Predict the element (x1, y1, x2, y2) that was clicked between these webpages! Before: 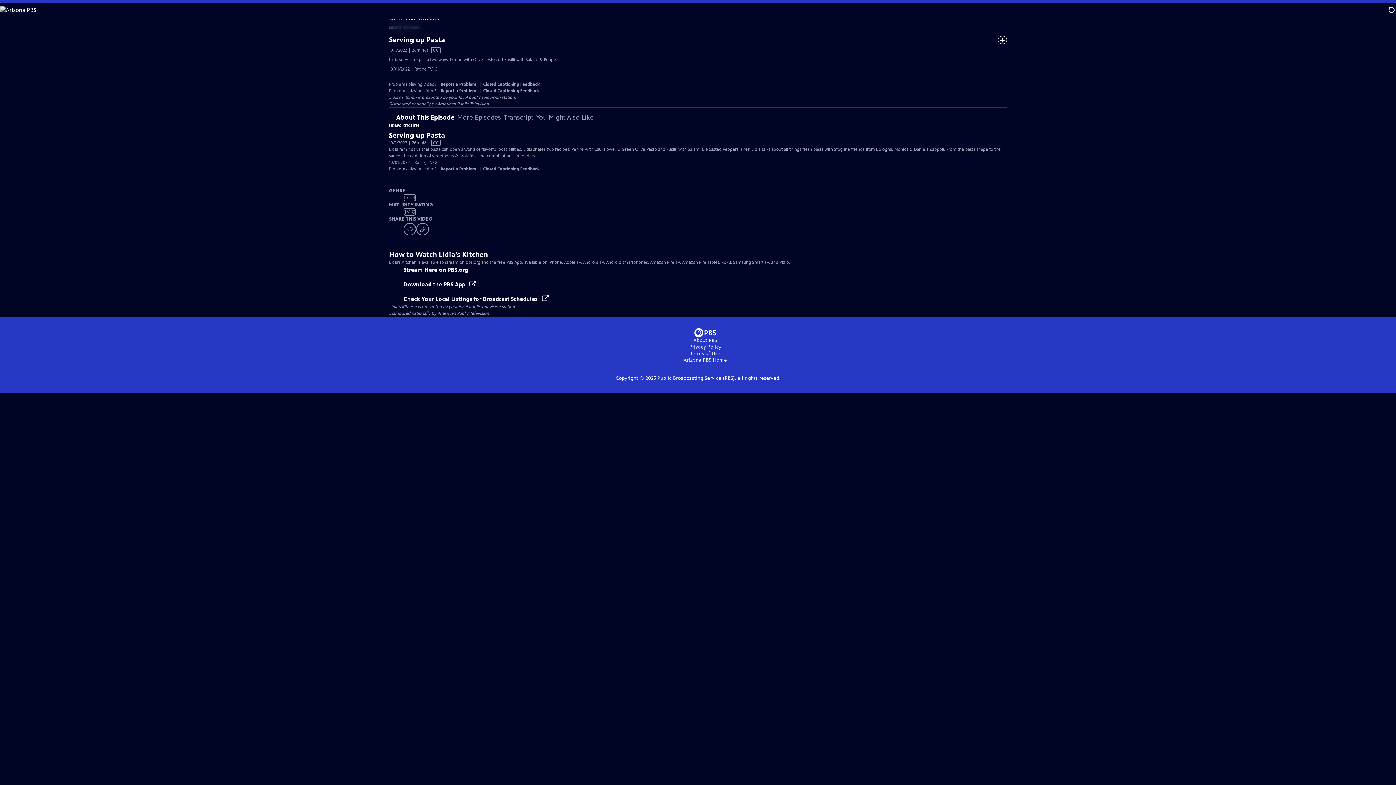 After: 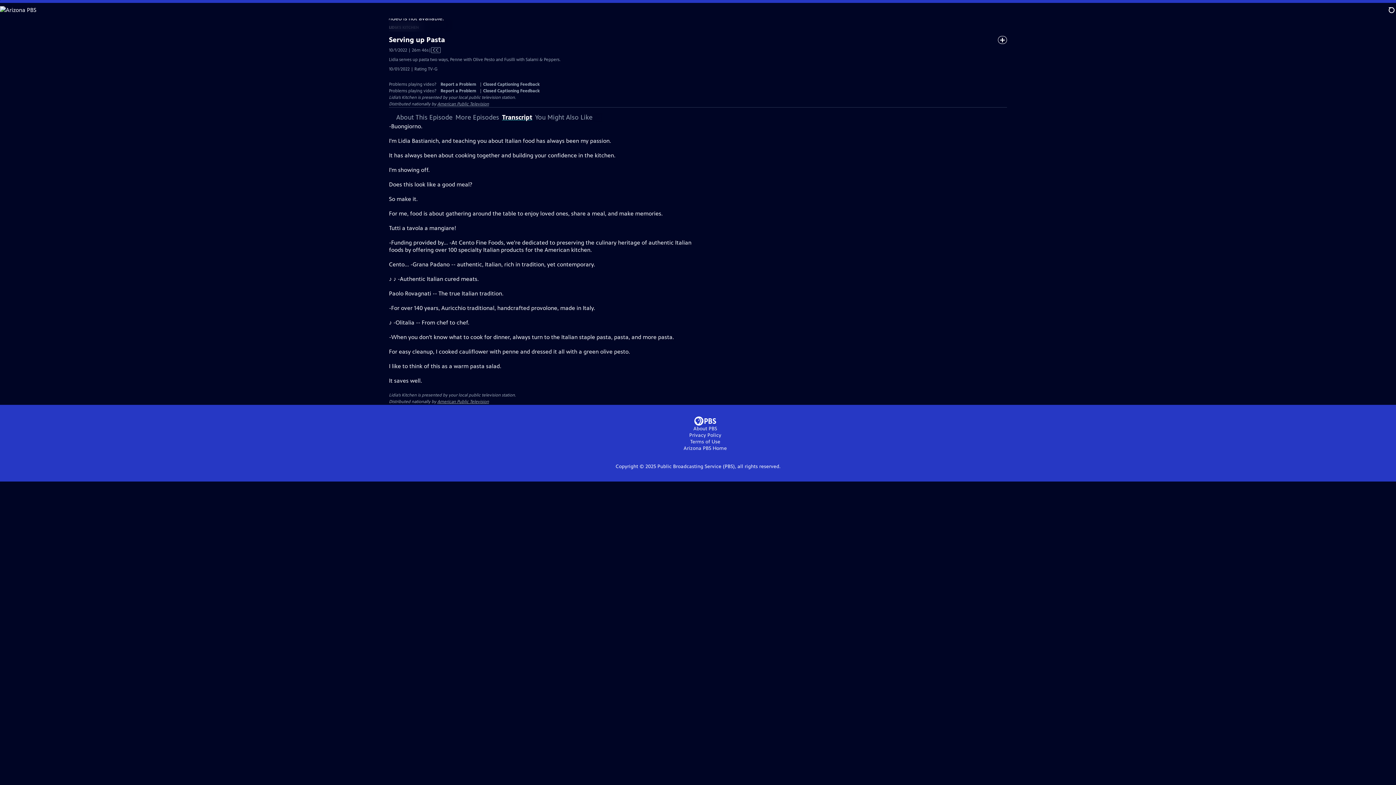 Action: bbox: (504, 113, 533, 121) label: Transcript